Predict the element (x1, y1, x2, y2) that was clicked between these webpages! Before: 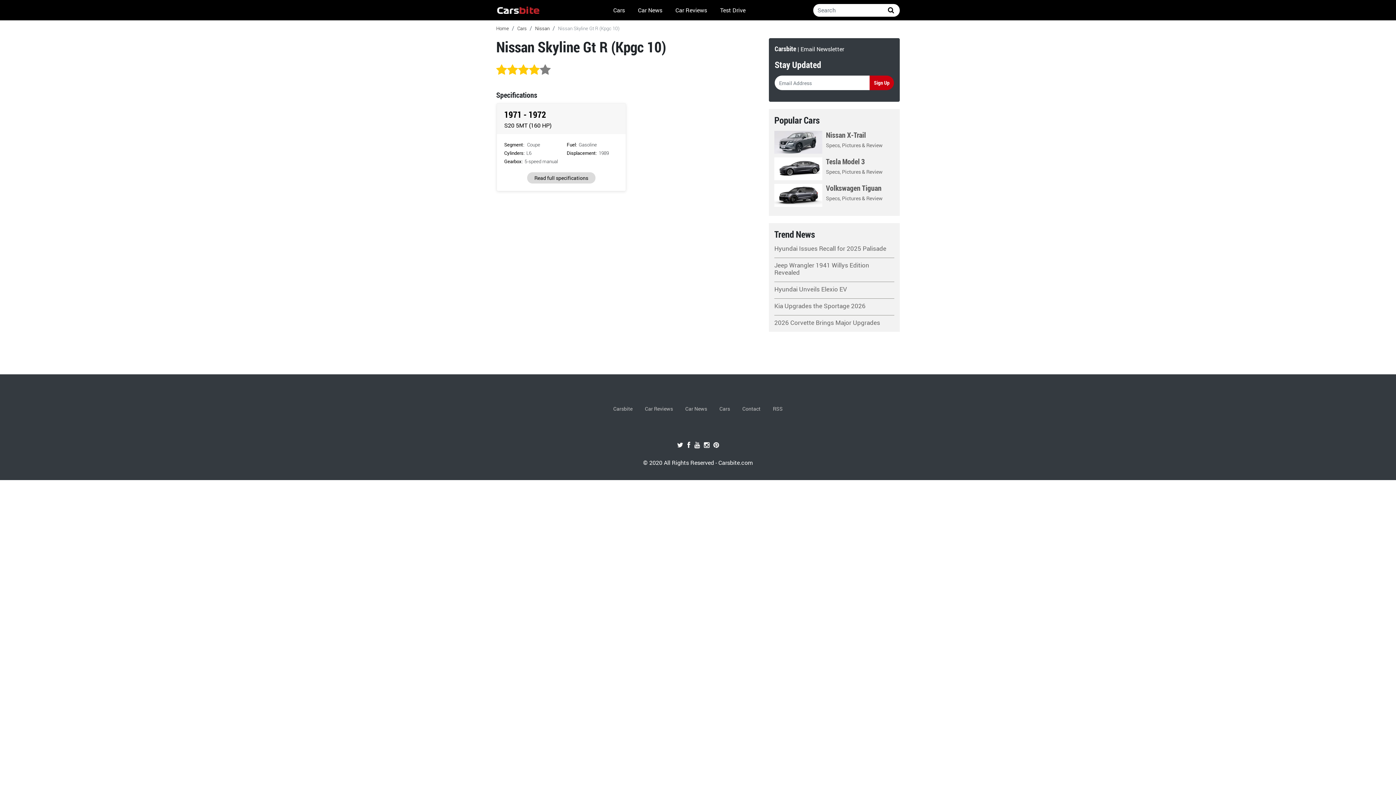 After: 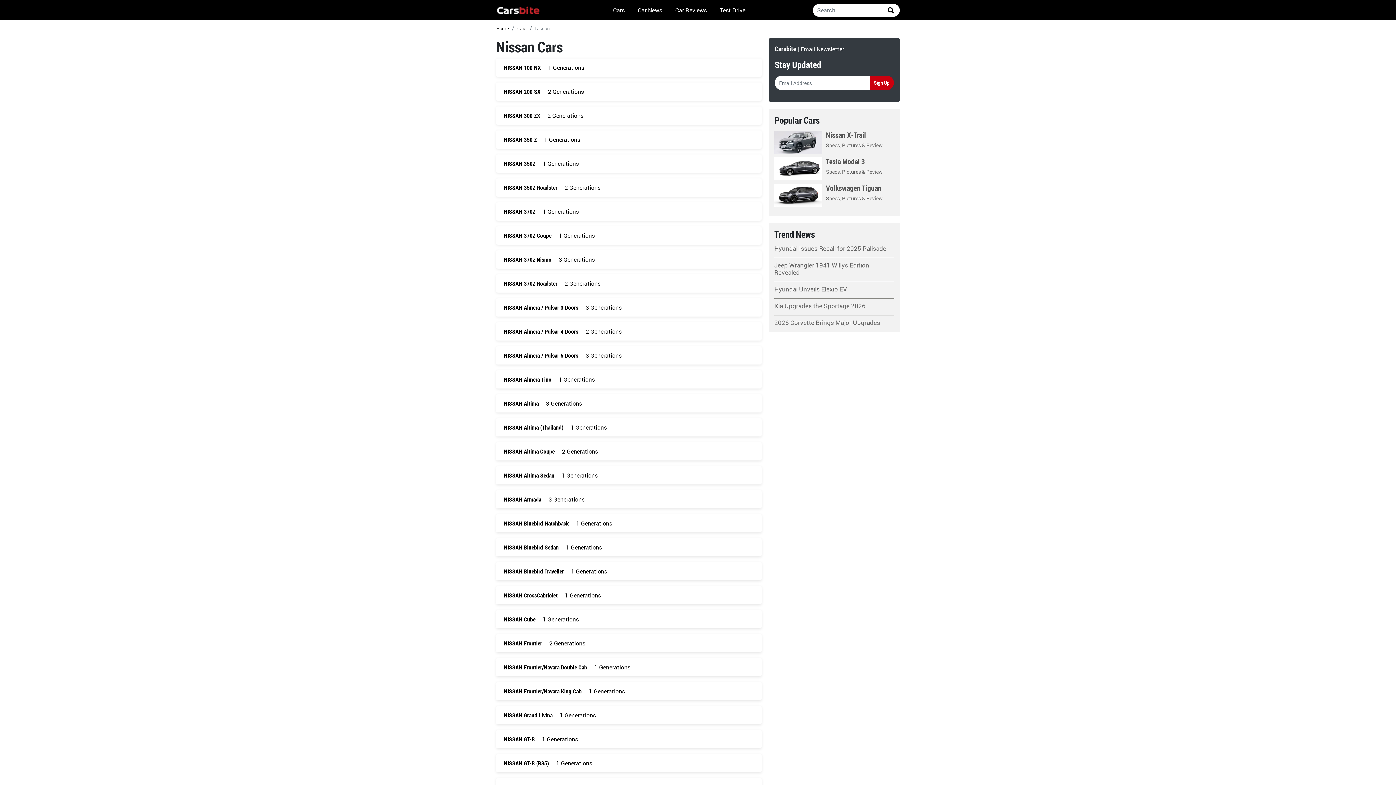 Action: bbox: (535, 25, 549, 31) label: Nissan